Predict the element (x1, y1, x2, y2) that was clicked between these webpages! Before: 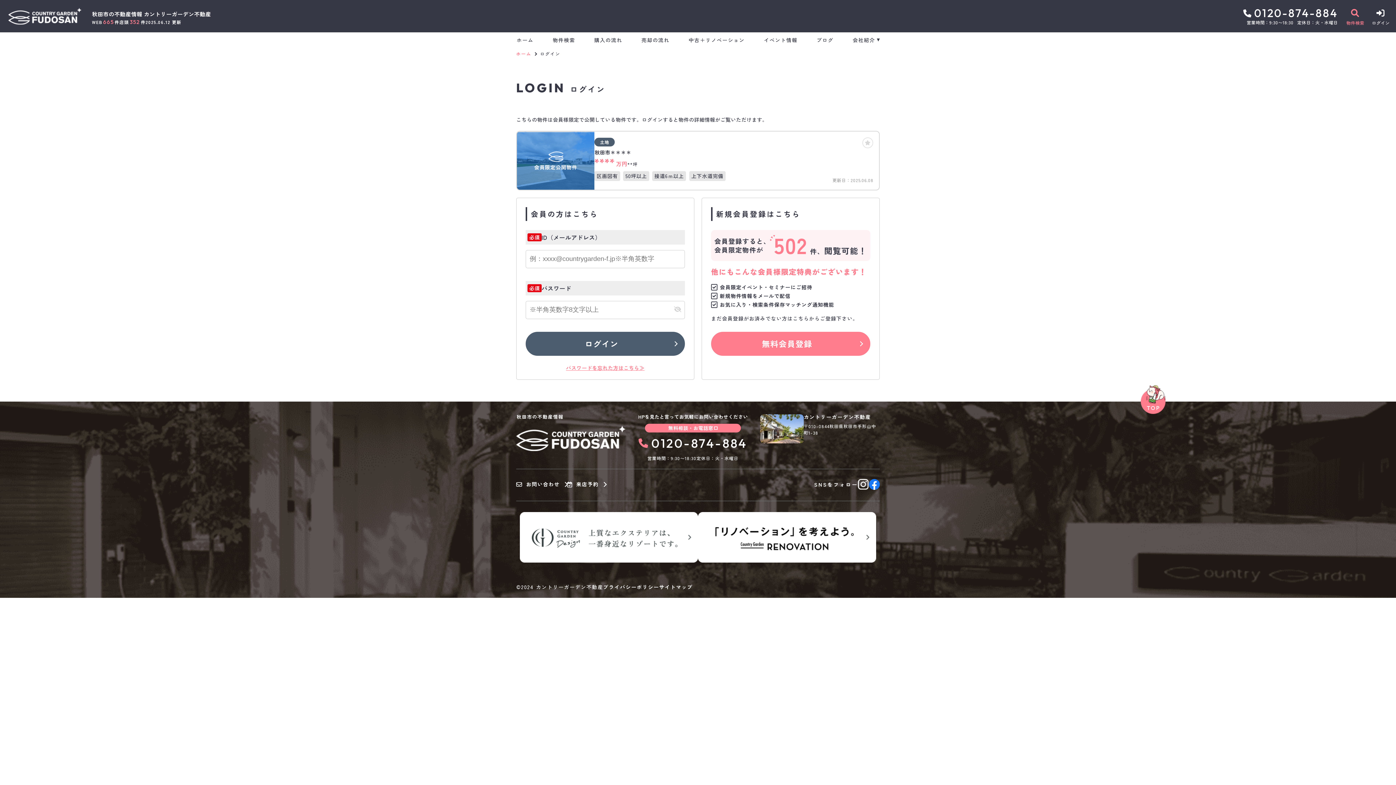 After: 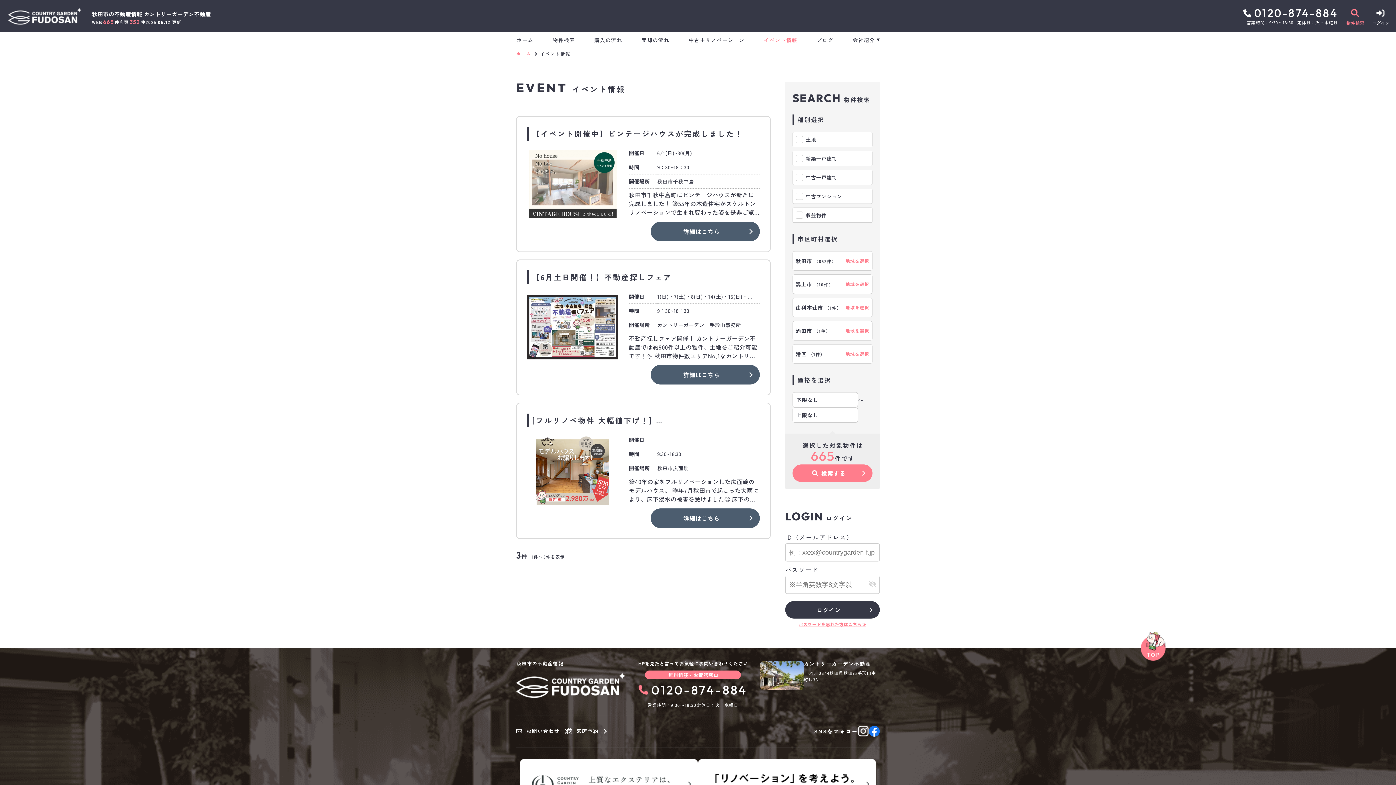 Action: bbox: (763, 32, 797, 47) label: イベント情報